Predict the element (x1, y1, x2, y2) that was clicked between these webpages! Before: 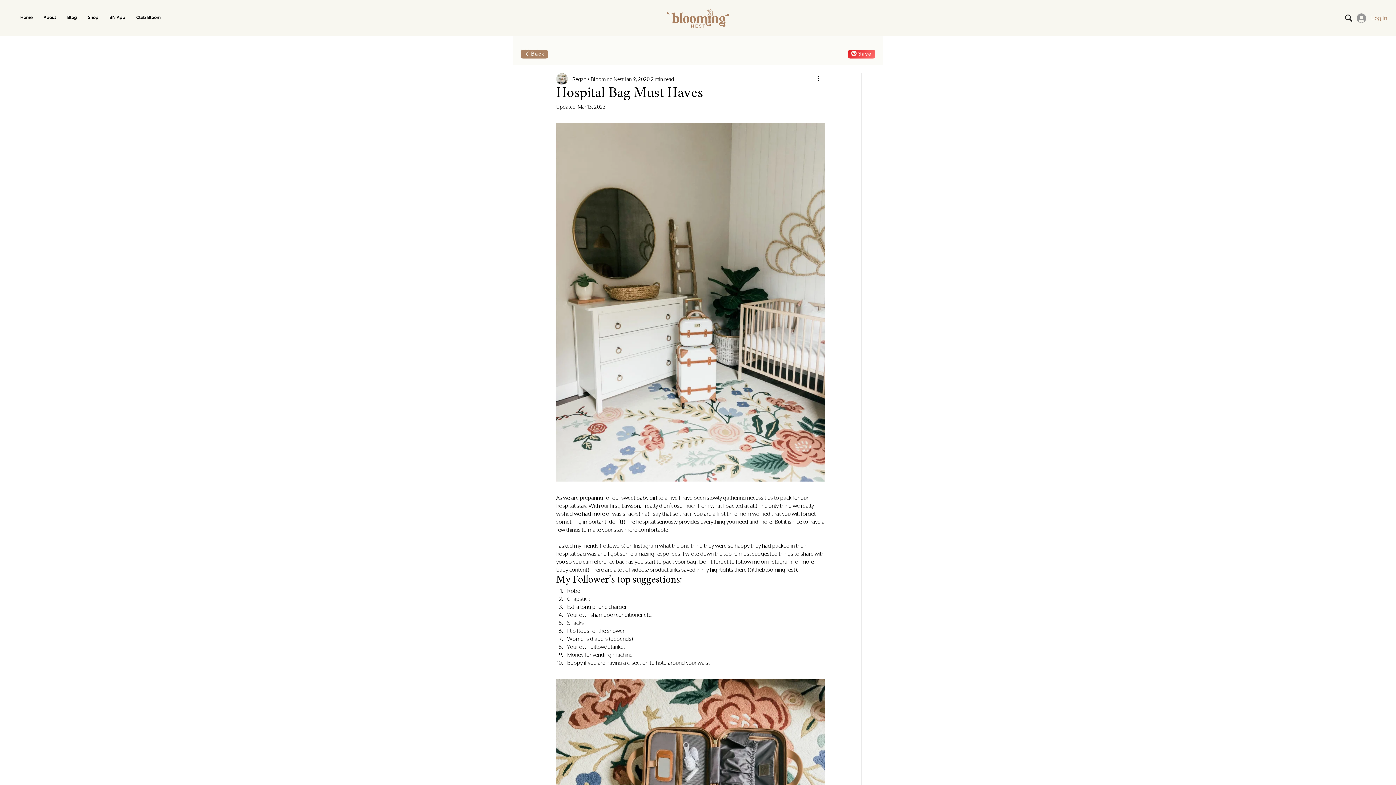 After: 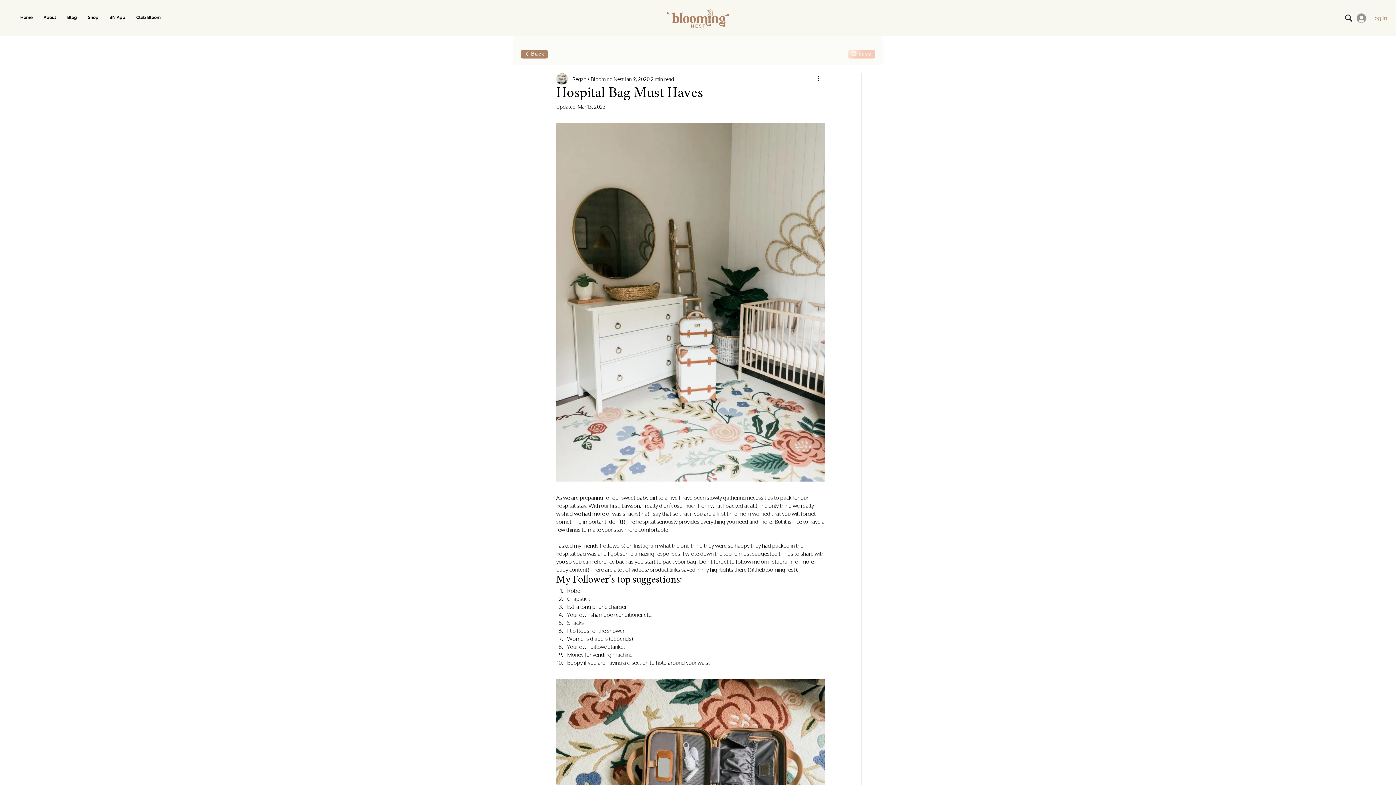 Action: bbox: (848, 49, 875, 58) label: Save